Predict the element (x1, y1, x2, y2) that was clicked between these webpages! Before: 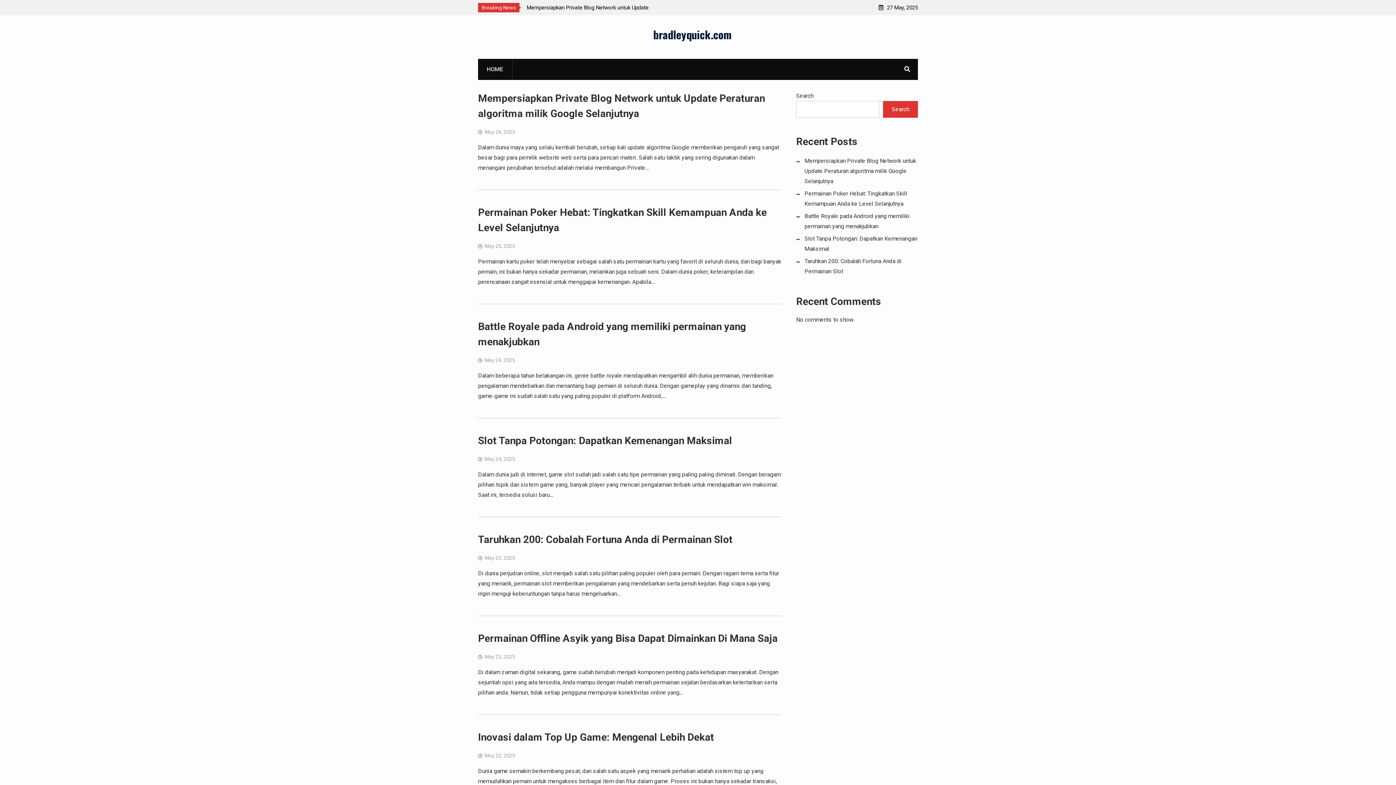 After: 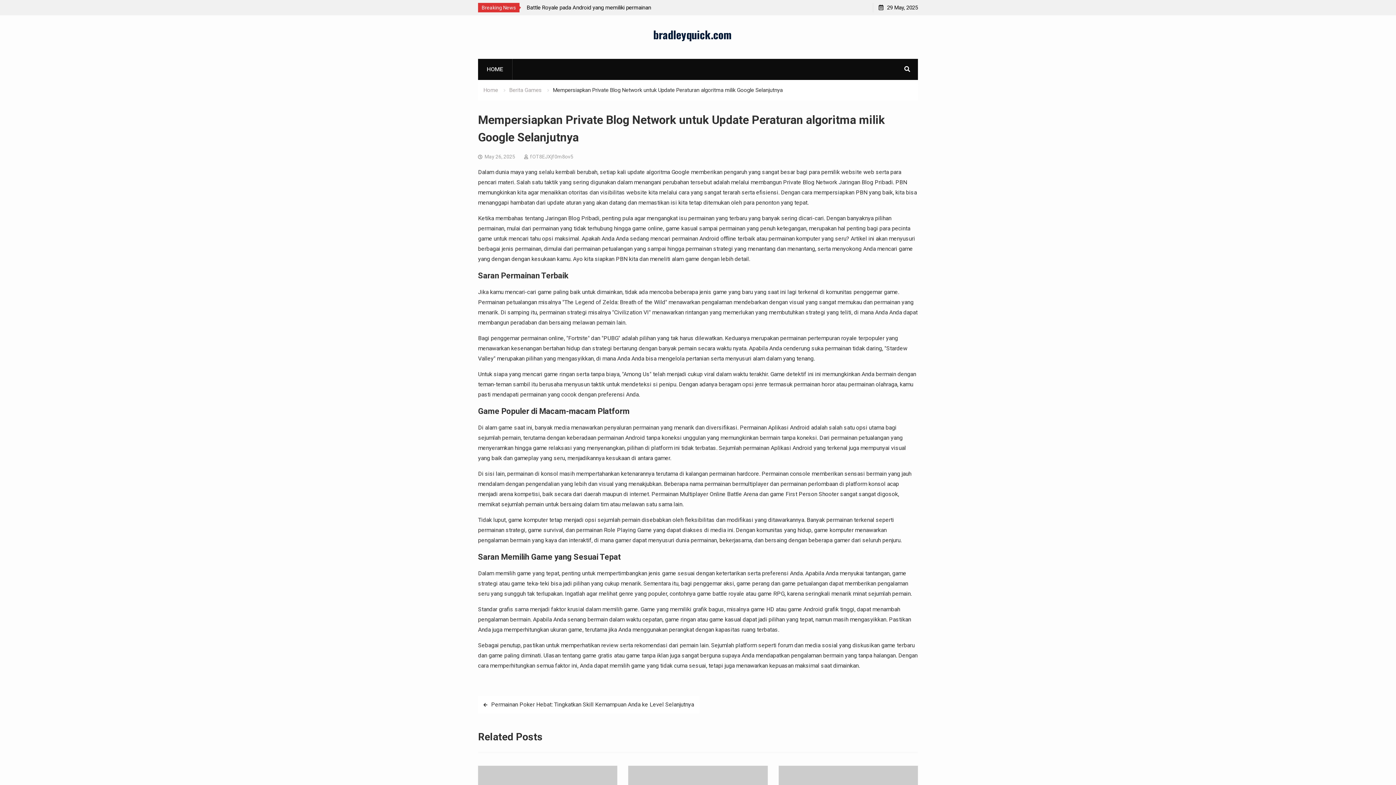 Action: label: May 26, 2025 bbox: (484, 129, 515, 134)